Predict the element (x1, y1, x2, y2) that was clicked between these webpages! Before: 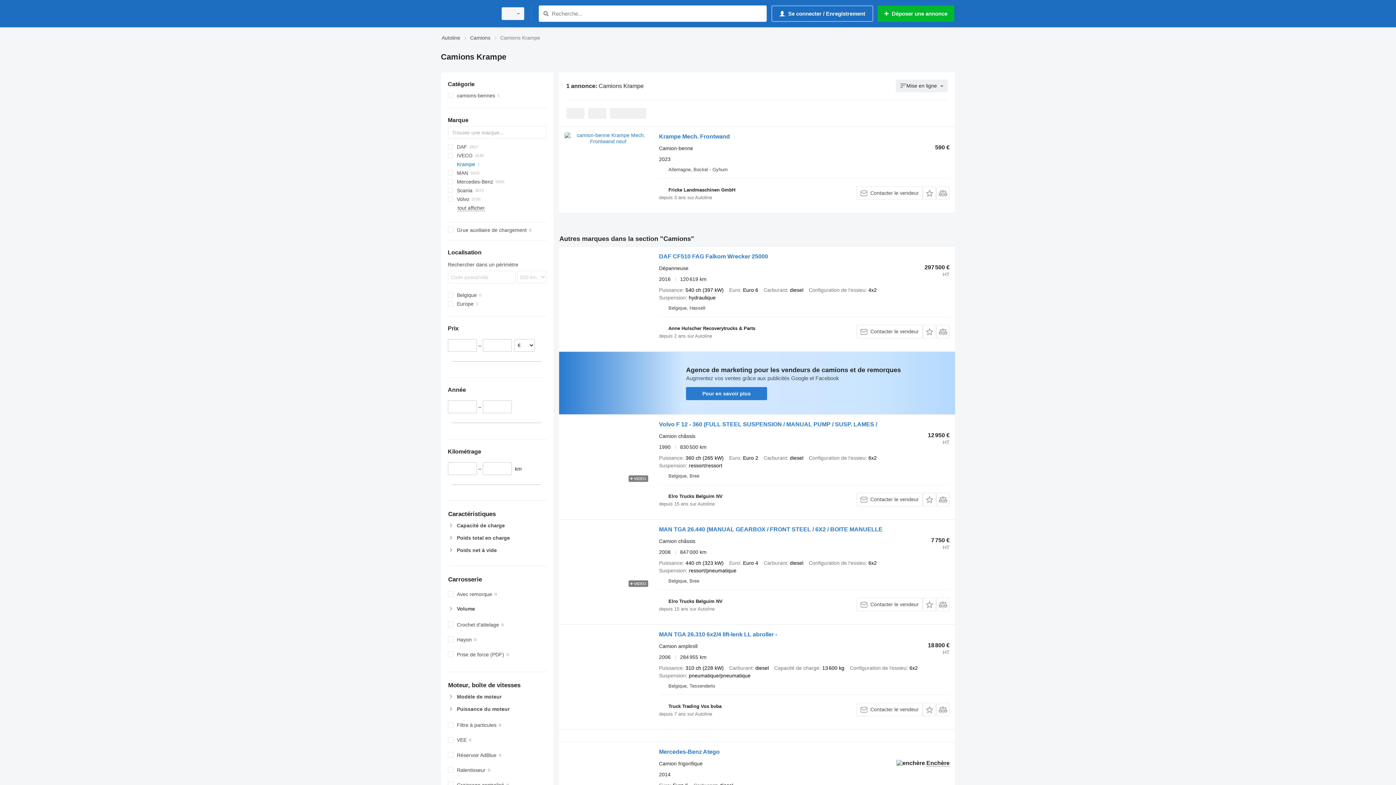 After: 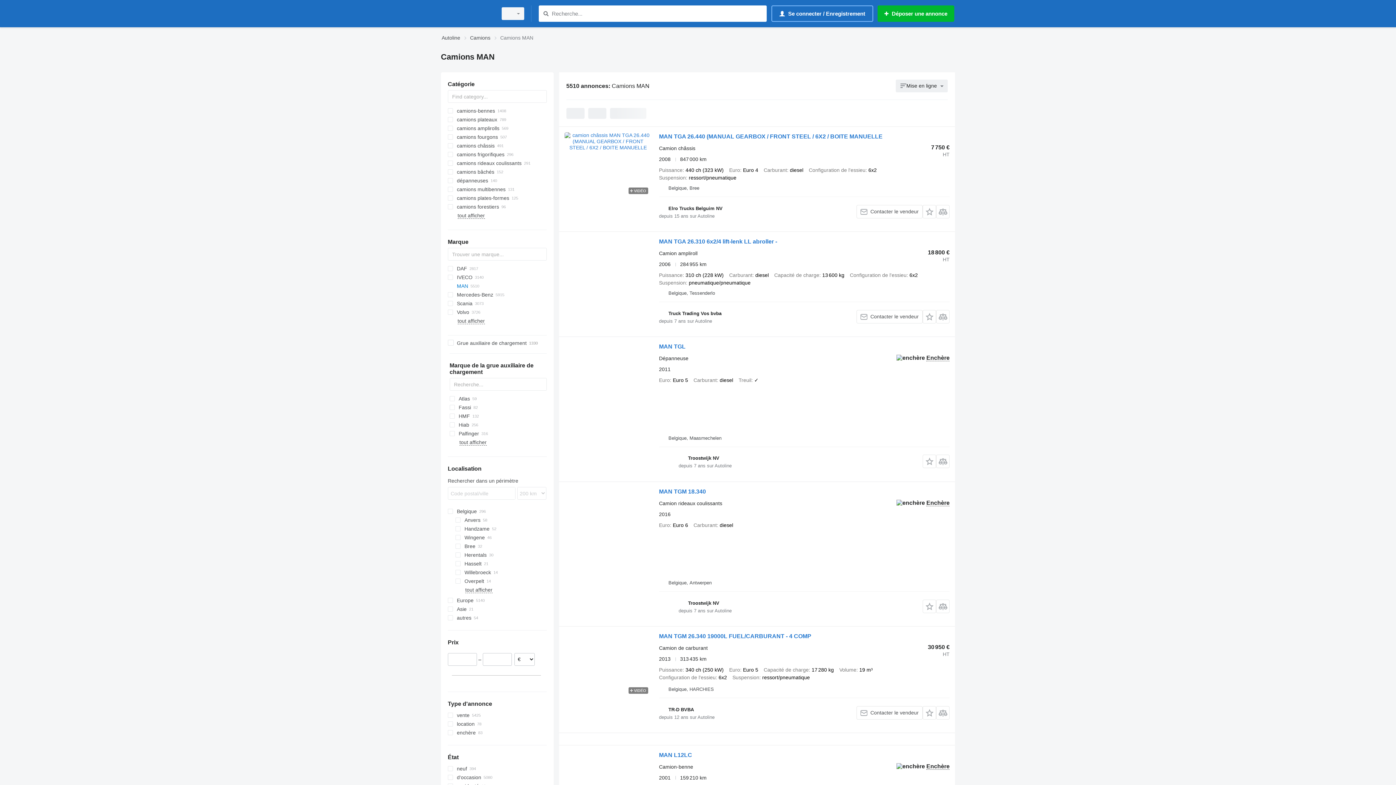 Action: bbox: (447, 168, 546, 177) label: MAN